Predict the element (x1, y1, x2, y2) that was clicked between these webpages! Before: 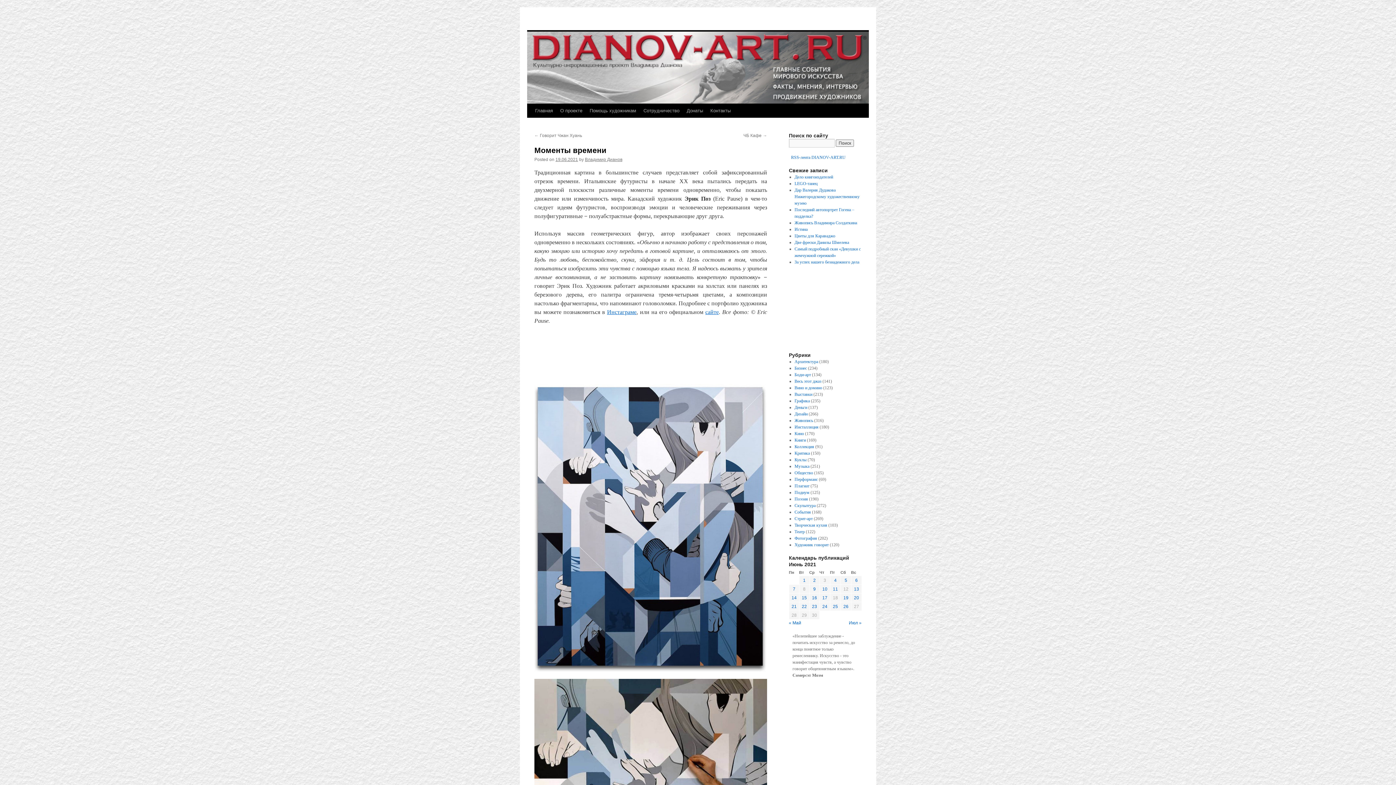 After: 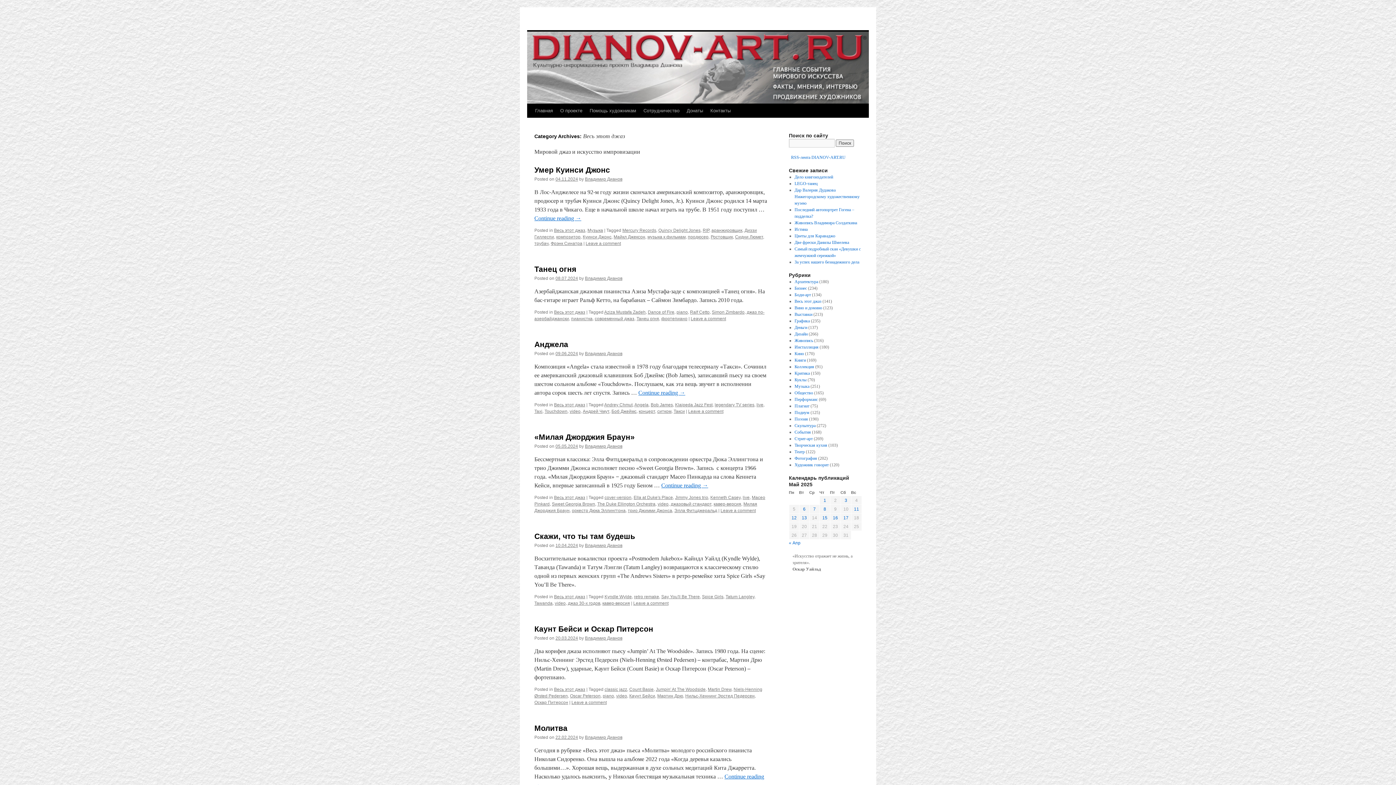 Action: label: Весь этот джаз bbox: (794, 378, 821, 384)